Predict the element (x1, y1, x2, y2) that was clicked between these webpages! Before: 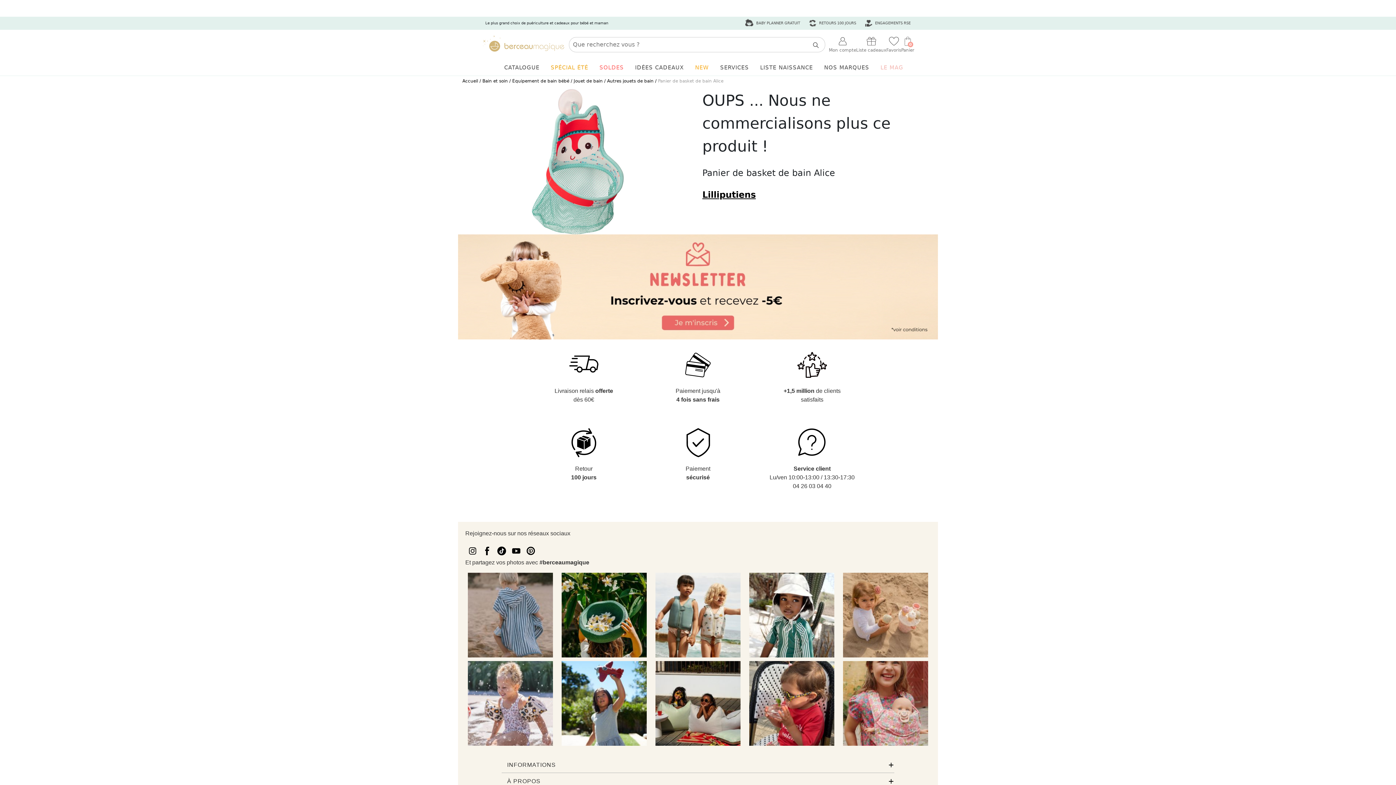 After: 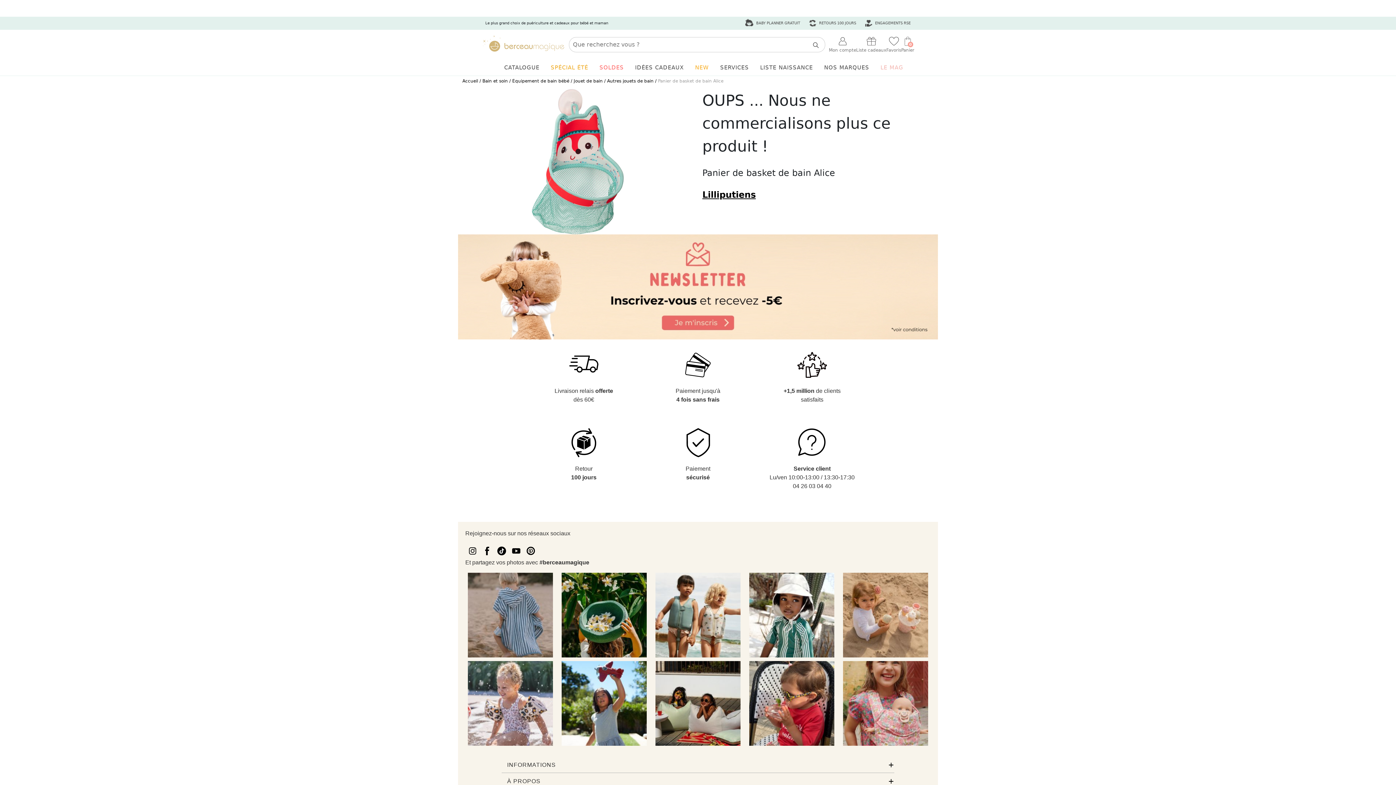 Action: bbox: (843, 573, 928, 657)